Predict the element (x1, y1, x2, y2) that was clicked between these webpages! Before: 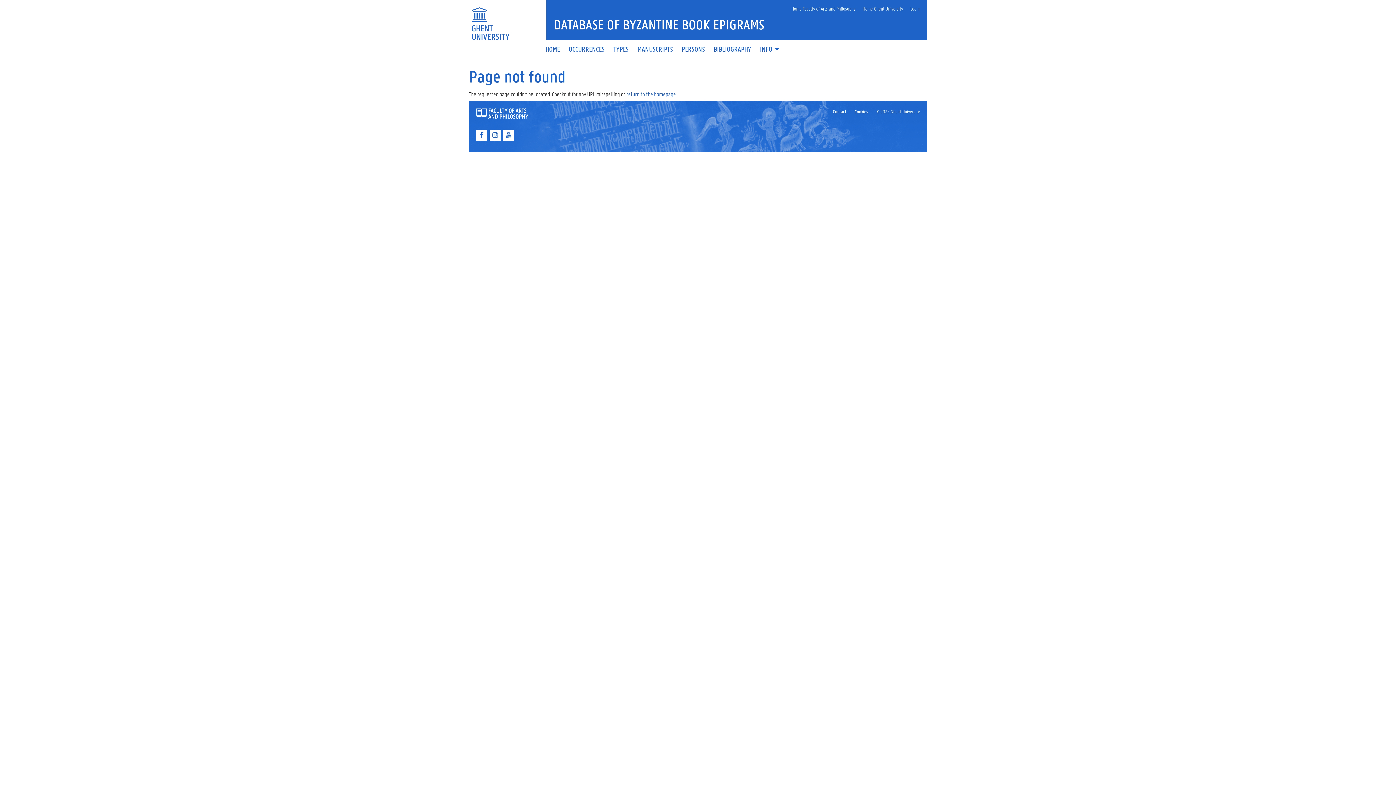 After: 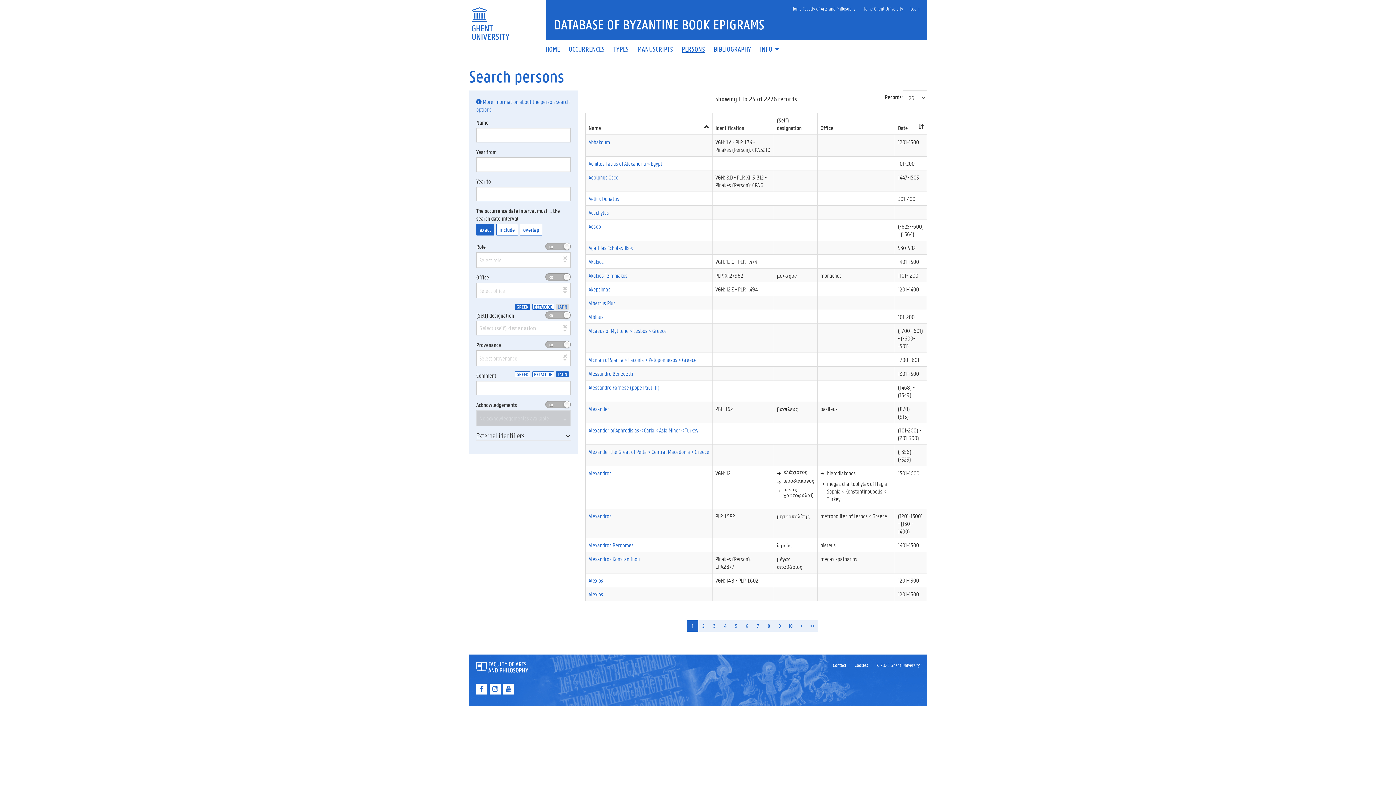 Action: label: PERSONS bbox: (677, 46, 709, 52)